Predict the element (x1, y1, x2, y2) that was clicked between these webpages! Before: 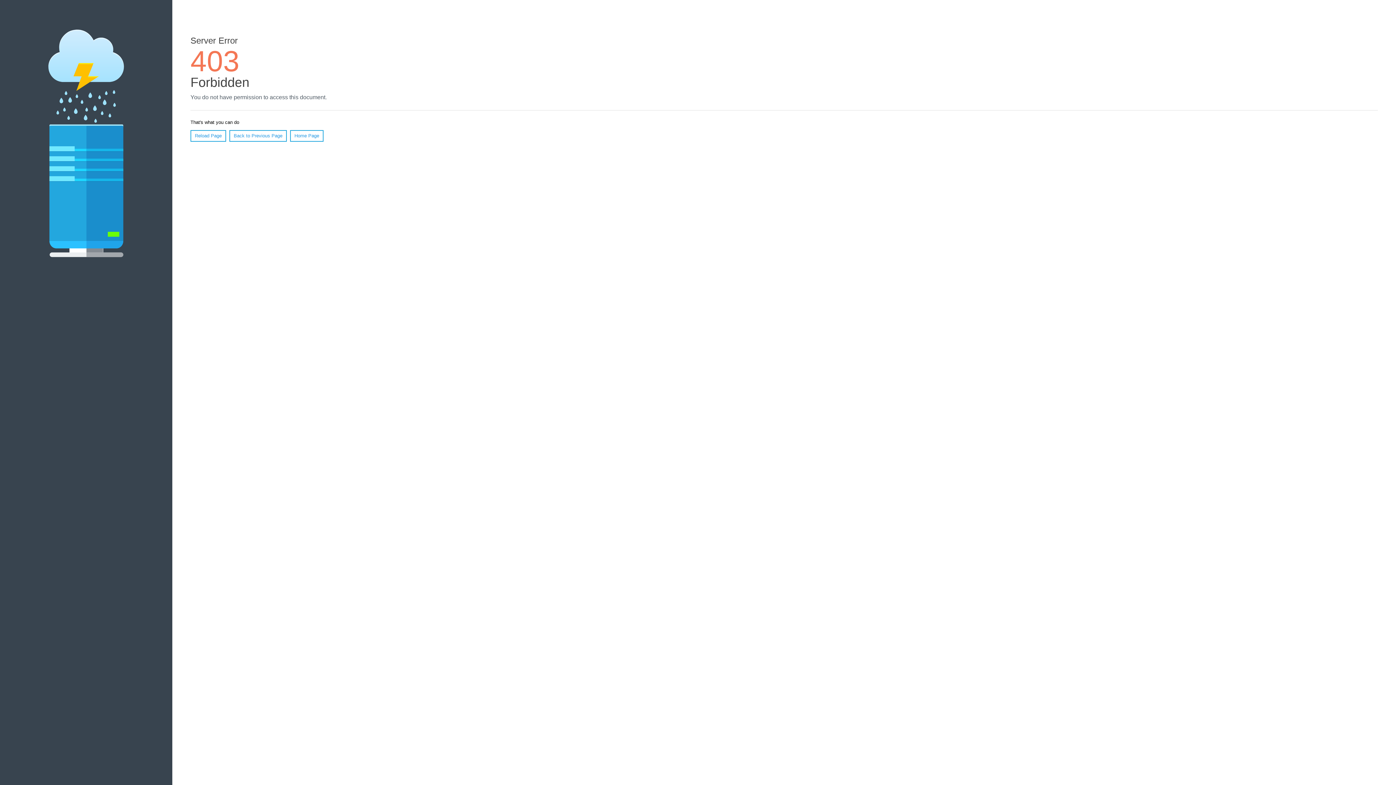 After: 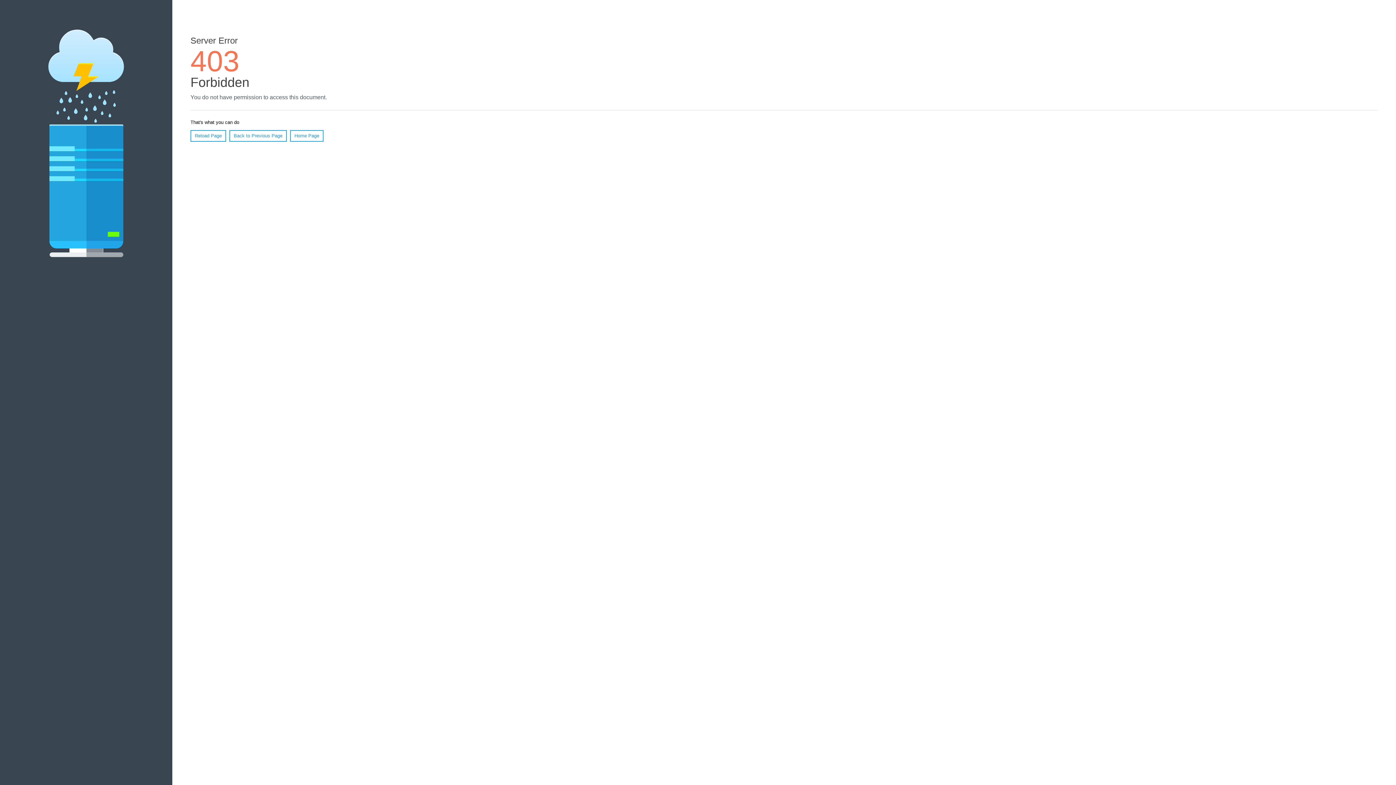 Action: bbox: (190, 130, 226, 141) label: Reload Page